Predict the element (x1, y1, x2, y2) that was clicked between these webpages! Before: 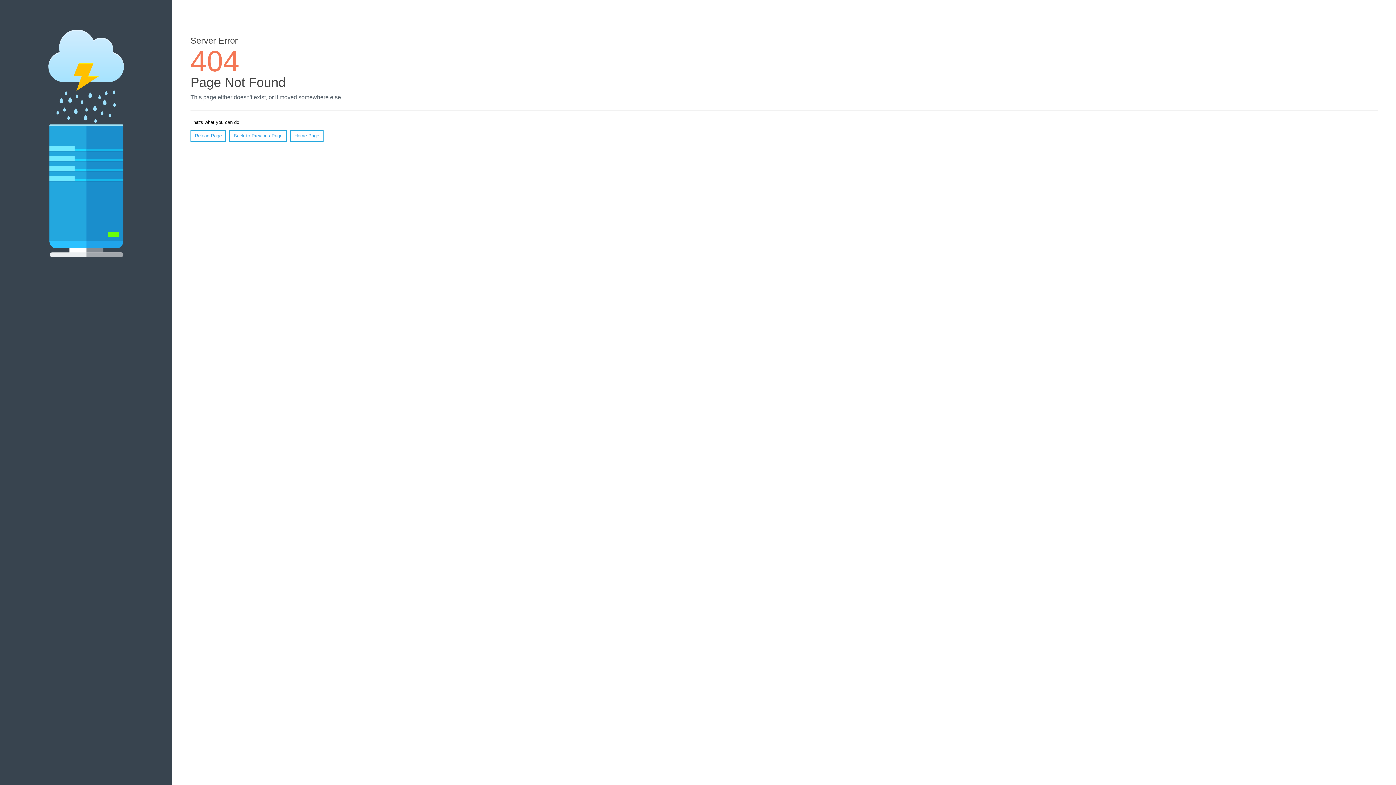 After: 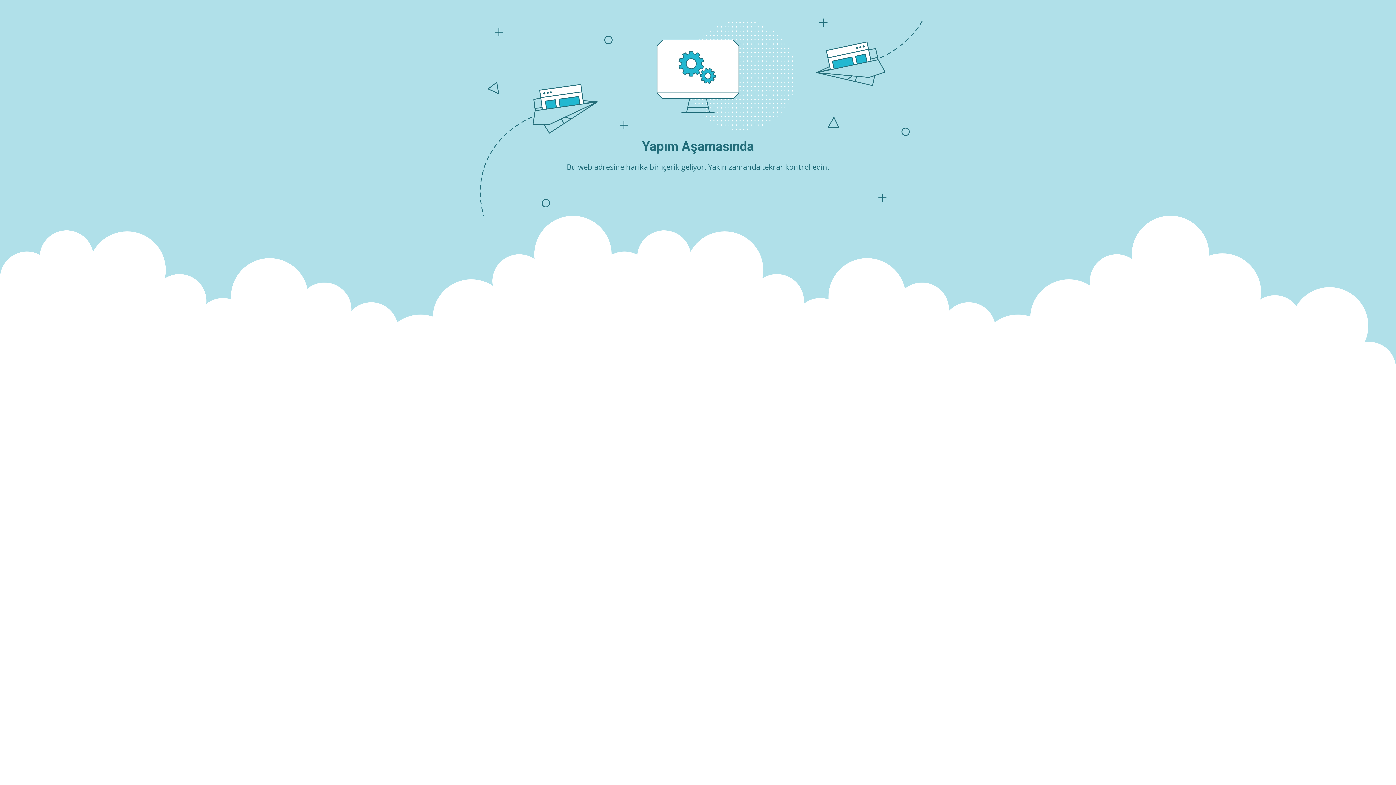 Action: label: Home Page bbox: (290, 130, 323, 141)